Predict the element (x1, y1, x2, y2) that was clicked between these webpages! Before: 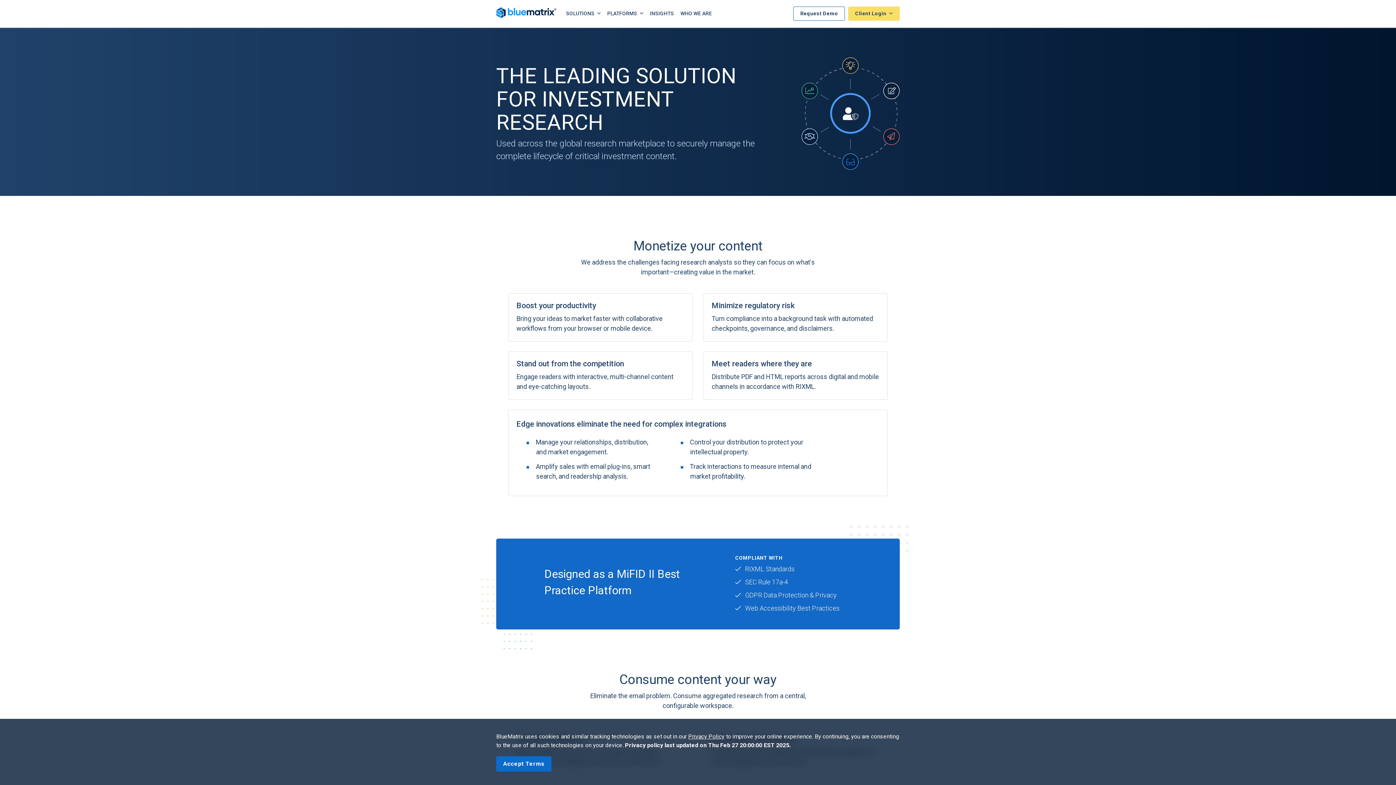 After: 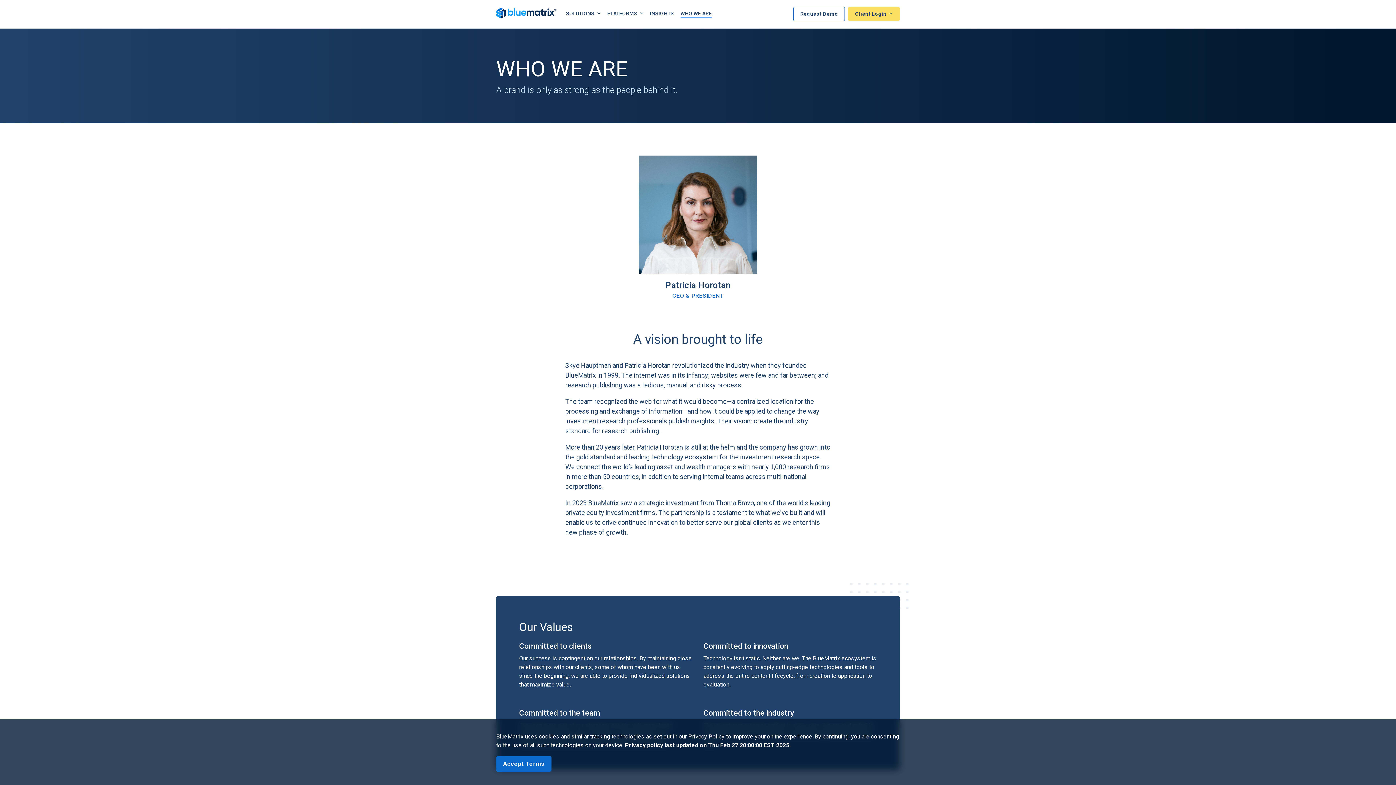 Action: label: WHO WE ARE bbox: (680, 9, 712, 17)